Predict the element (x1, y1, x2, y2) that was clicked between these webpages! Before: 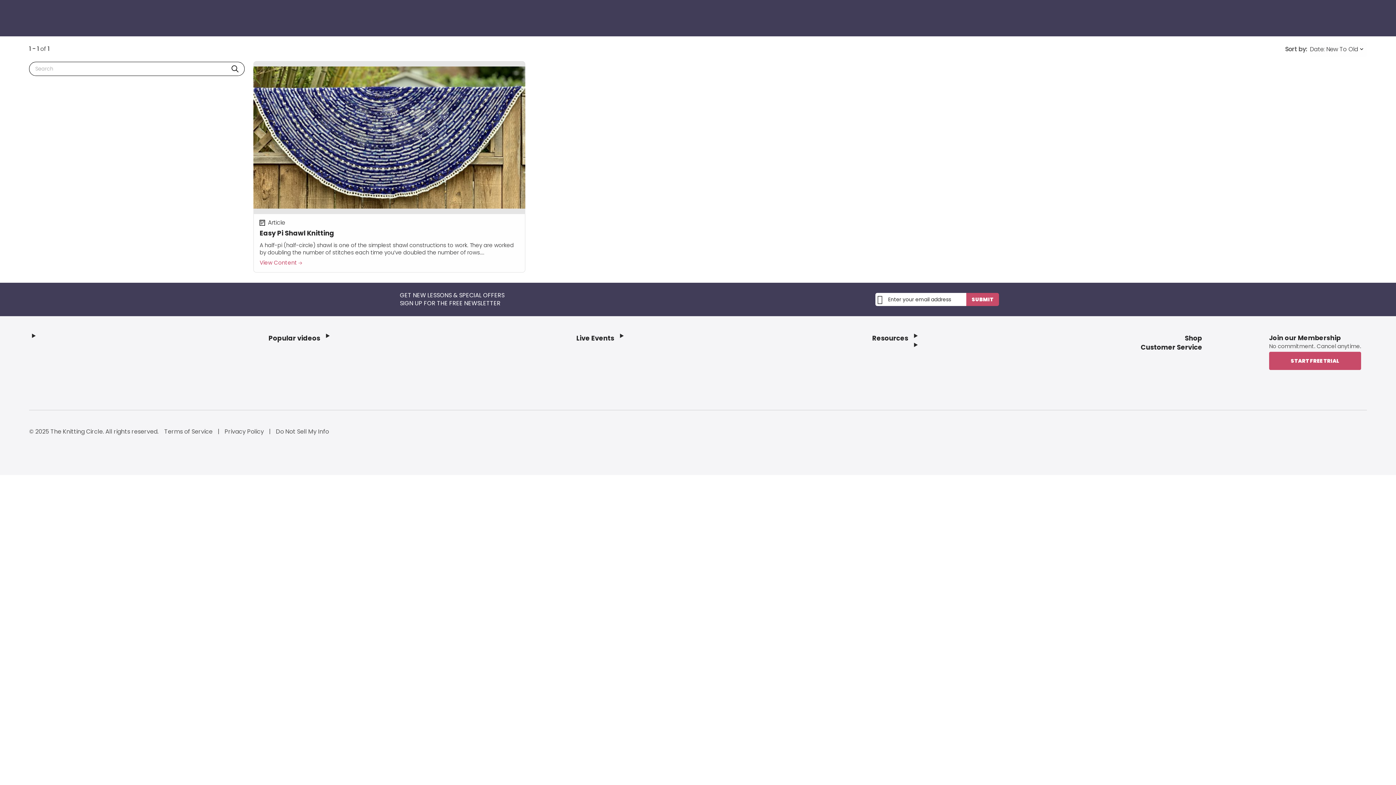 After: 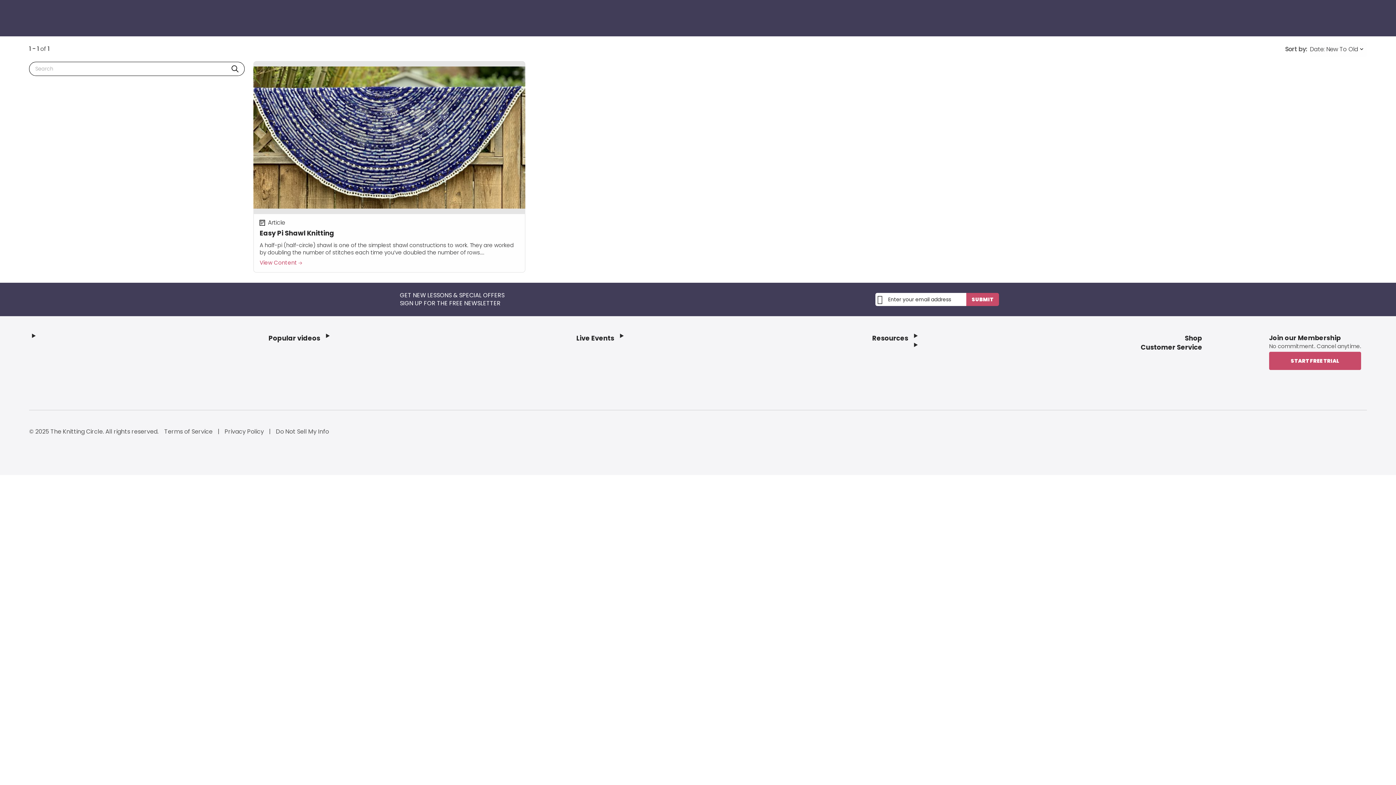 Action: label: Privacy Policy  bbox: (224, 427, 265, 435)